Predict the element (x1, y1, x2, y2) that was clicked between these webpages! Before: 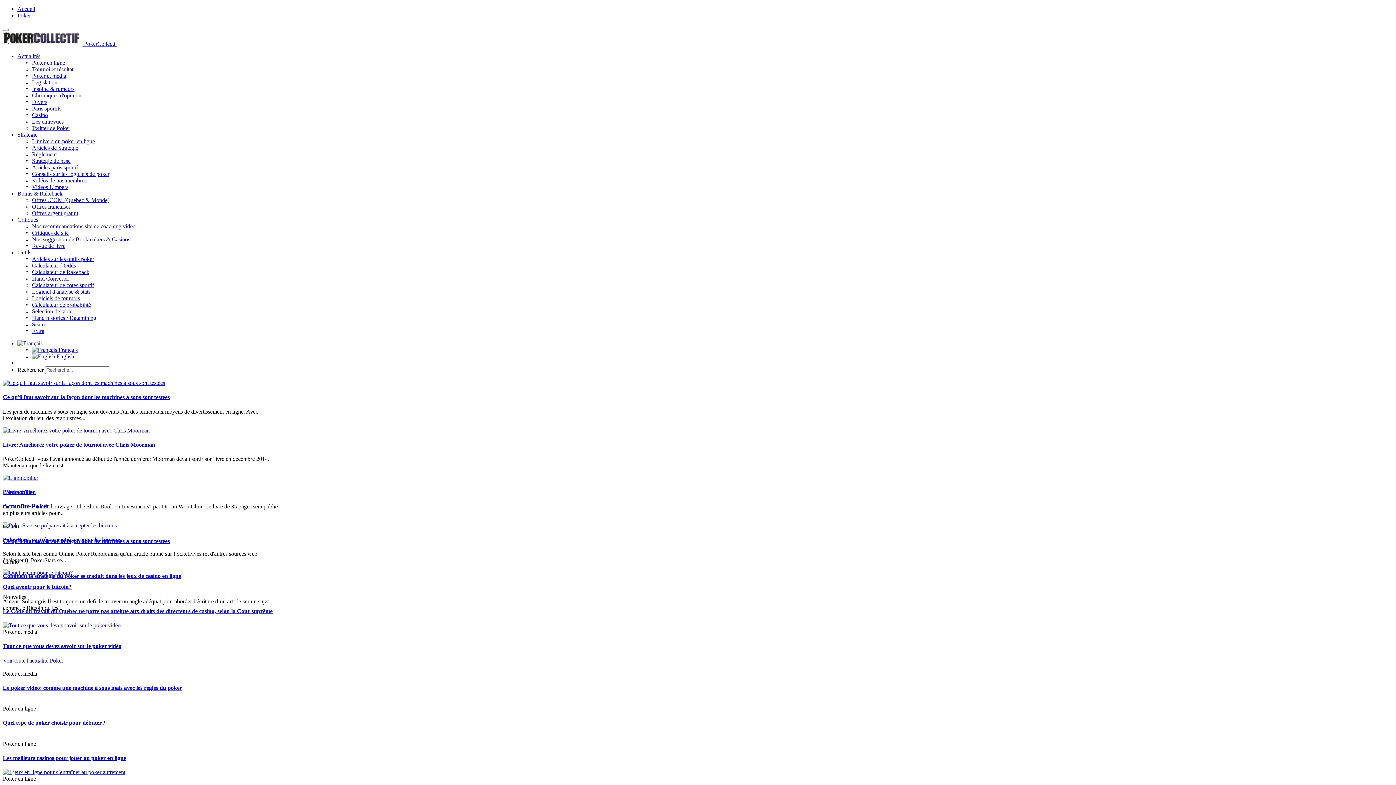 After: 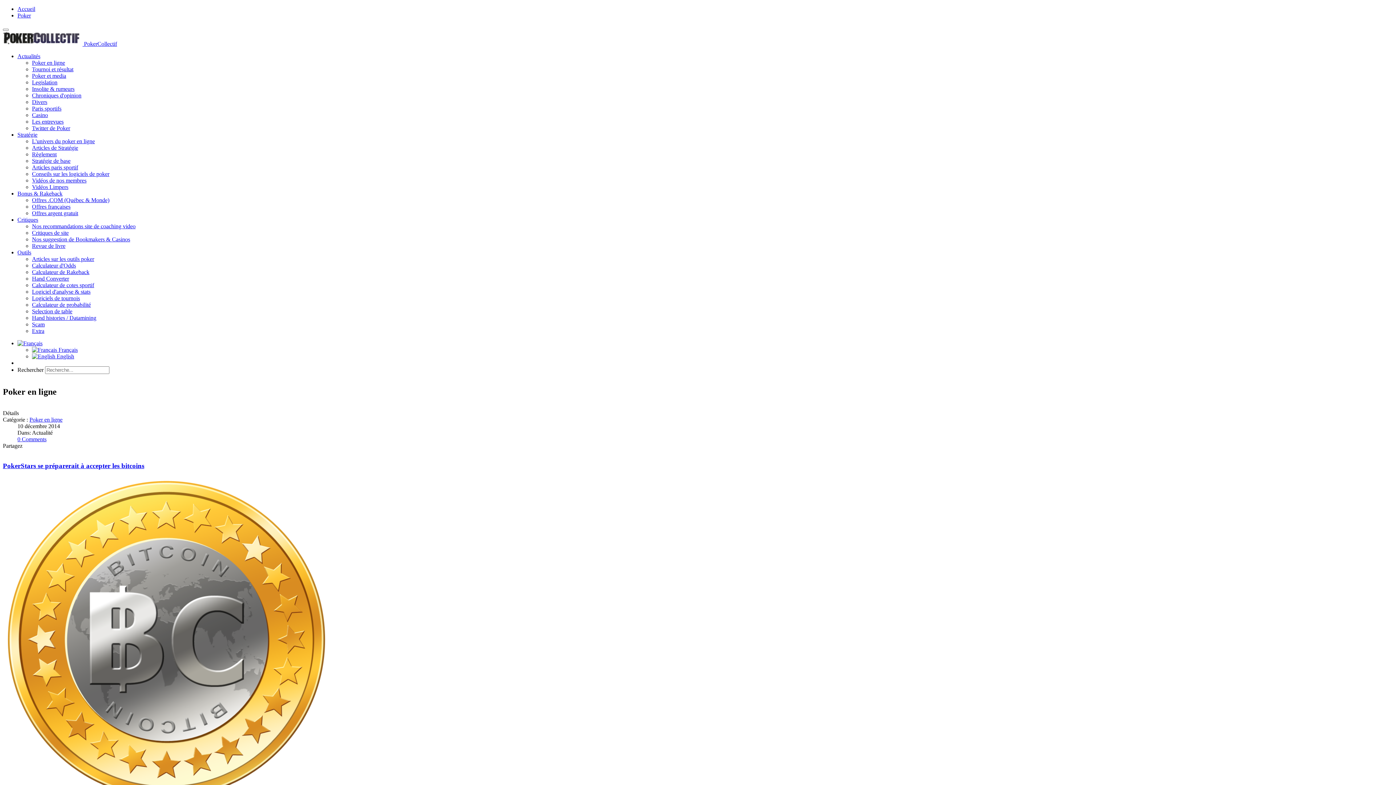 Action: bbox: (2, 522, 116, 528)